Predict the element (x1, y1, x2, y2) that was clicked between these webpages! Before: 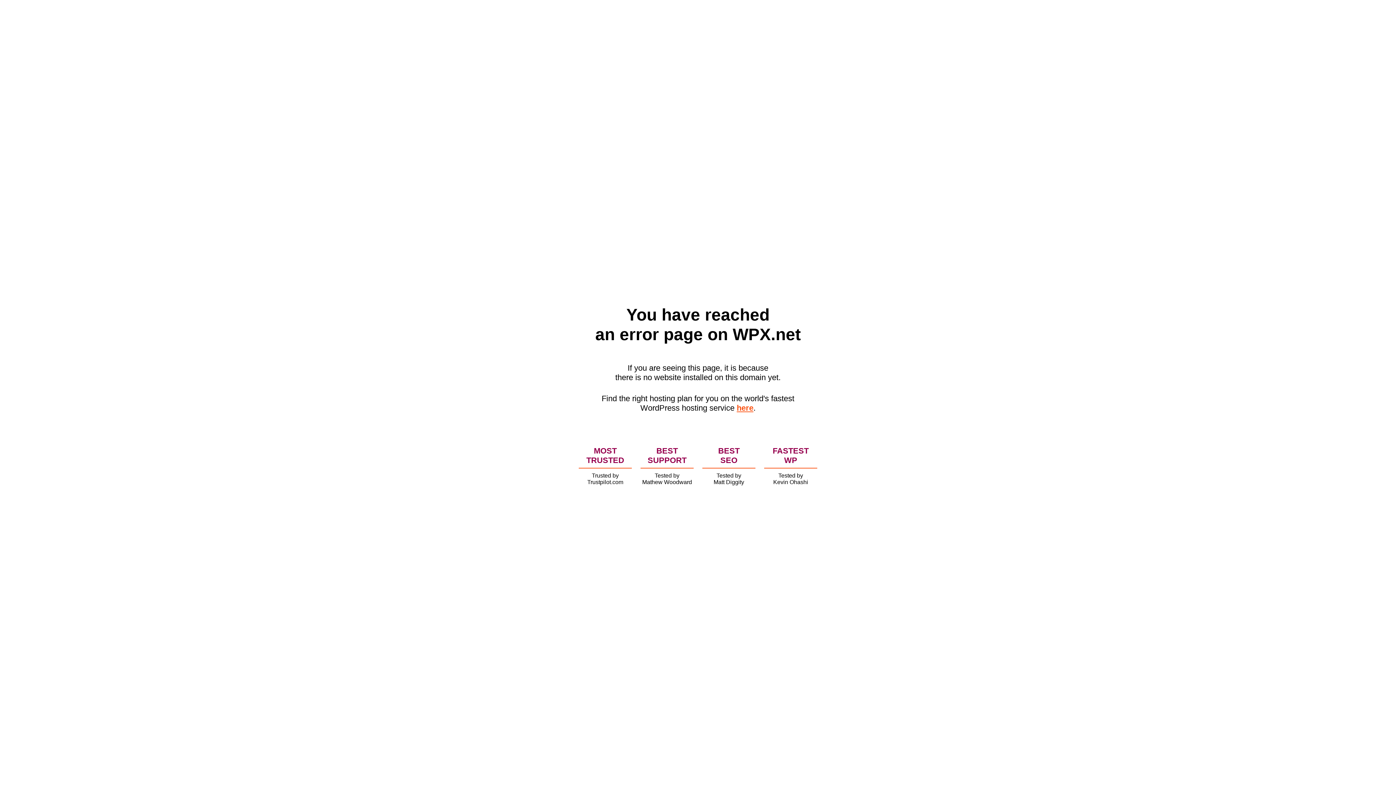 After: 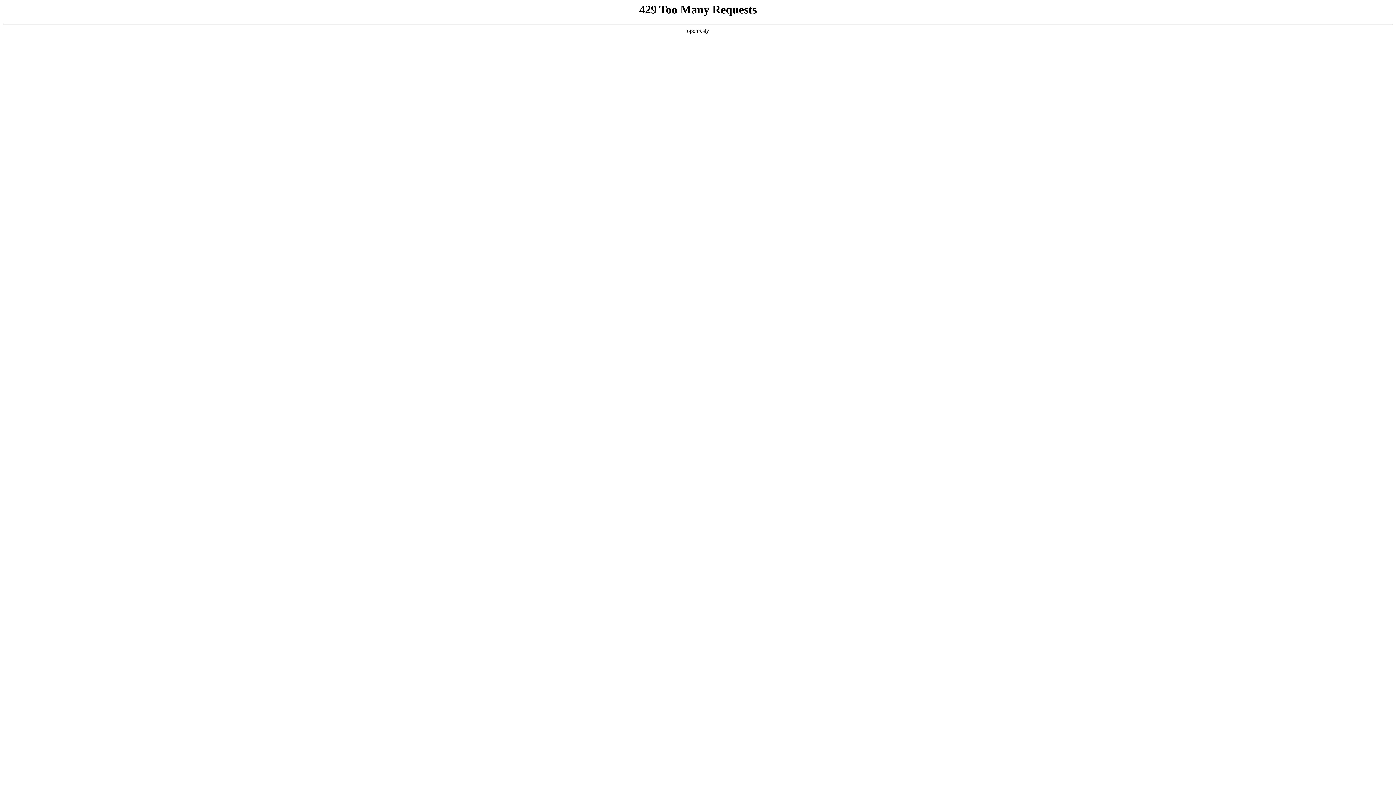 Action: bbox: (736, 403, 753, 412) label: here